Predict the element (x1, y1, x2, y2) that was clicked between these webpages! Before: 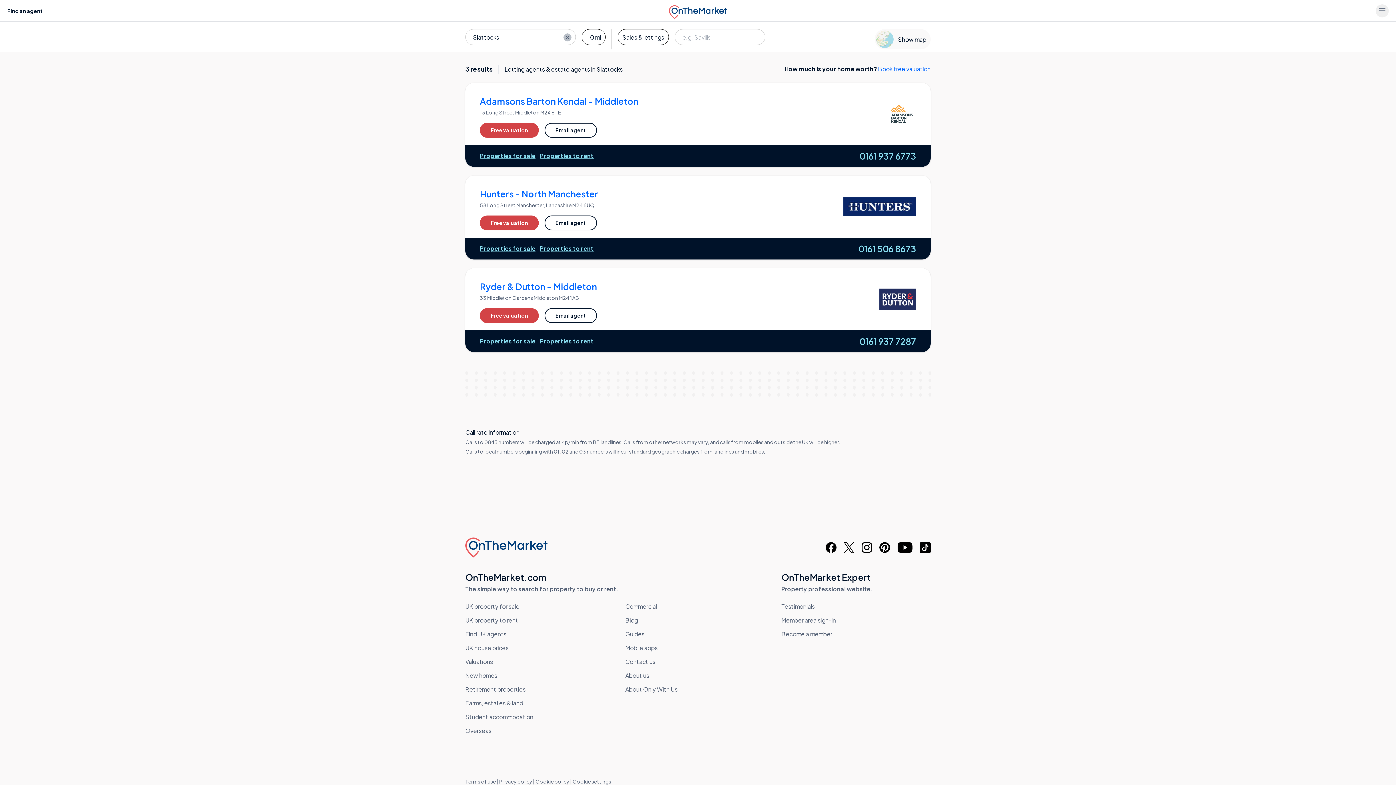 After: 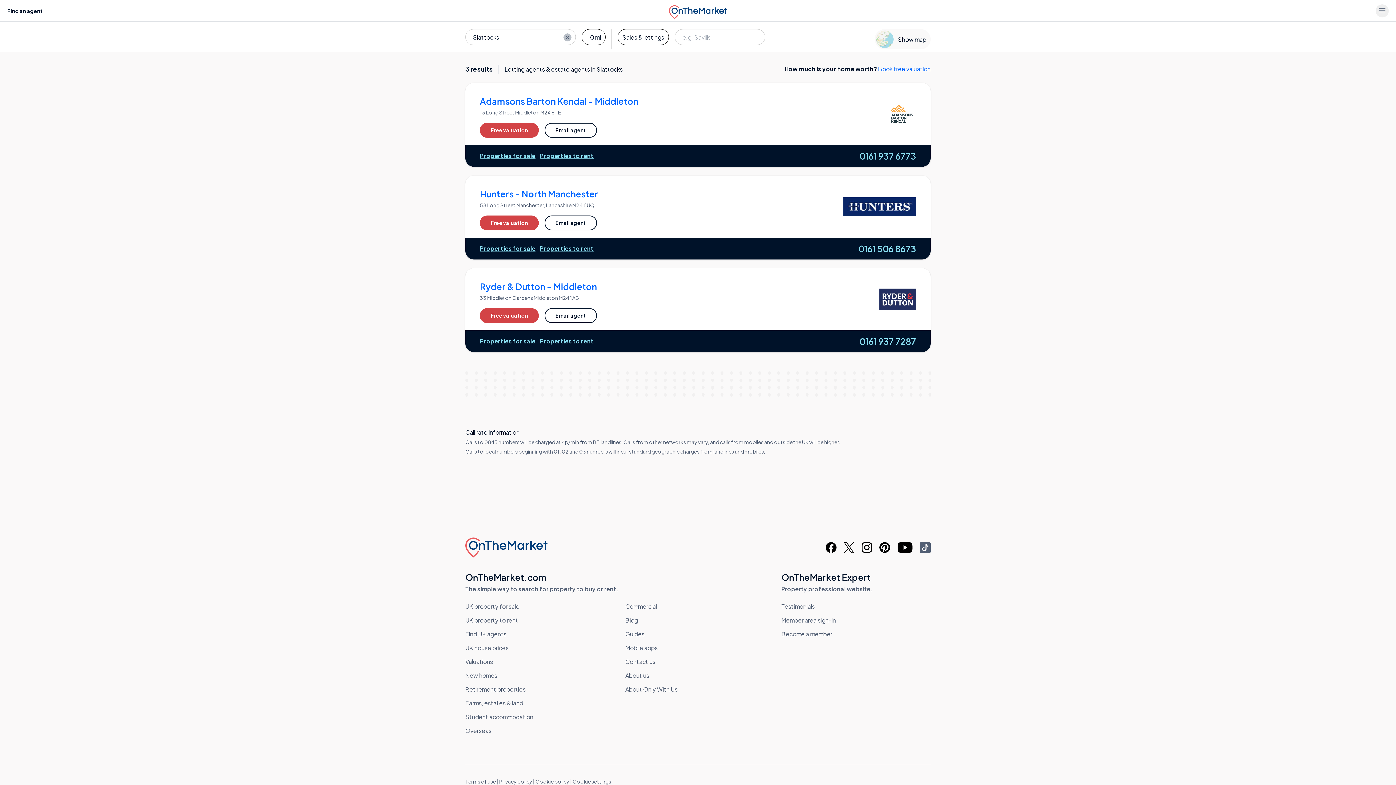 Action: bbox: (920, 542, 930, 553)